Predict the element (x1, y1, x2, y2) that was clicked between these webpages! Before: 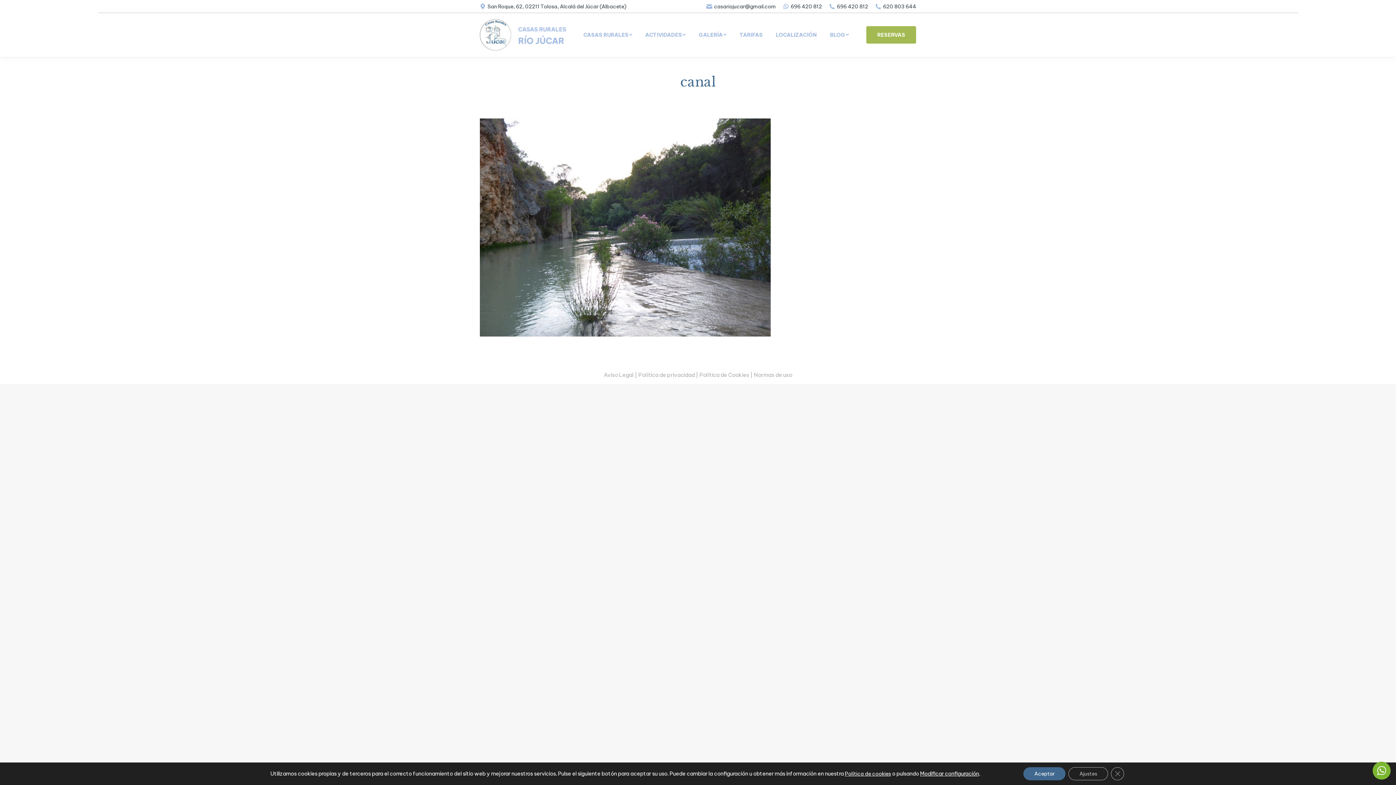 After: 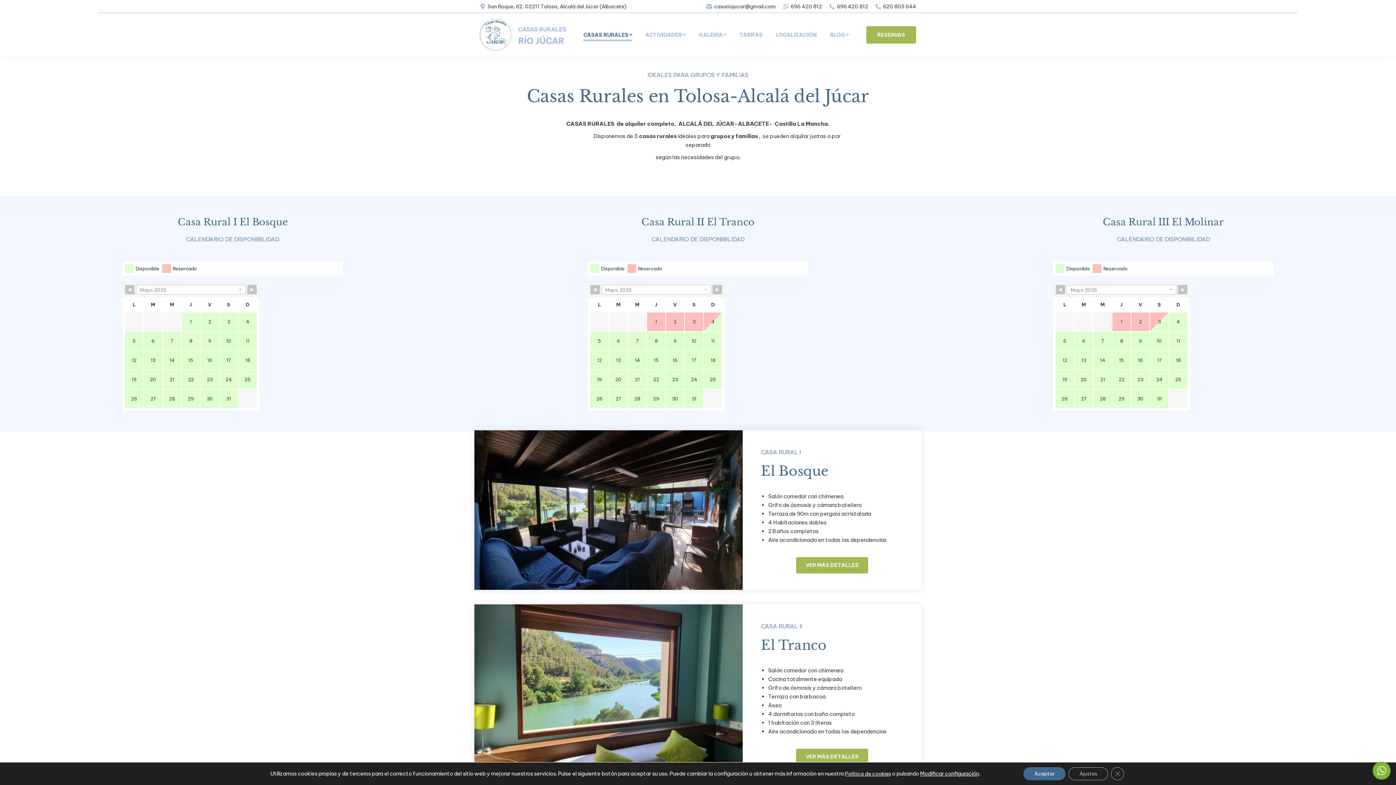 Action: label: CASAS RURALES bbox: (582, 19, 633, 50)